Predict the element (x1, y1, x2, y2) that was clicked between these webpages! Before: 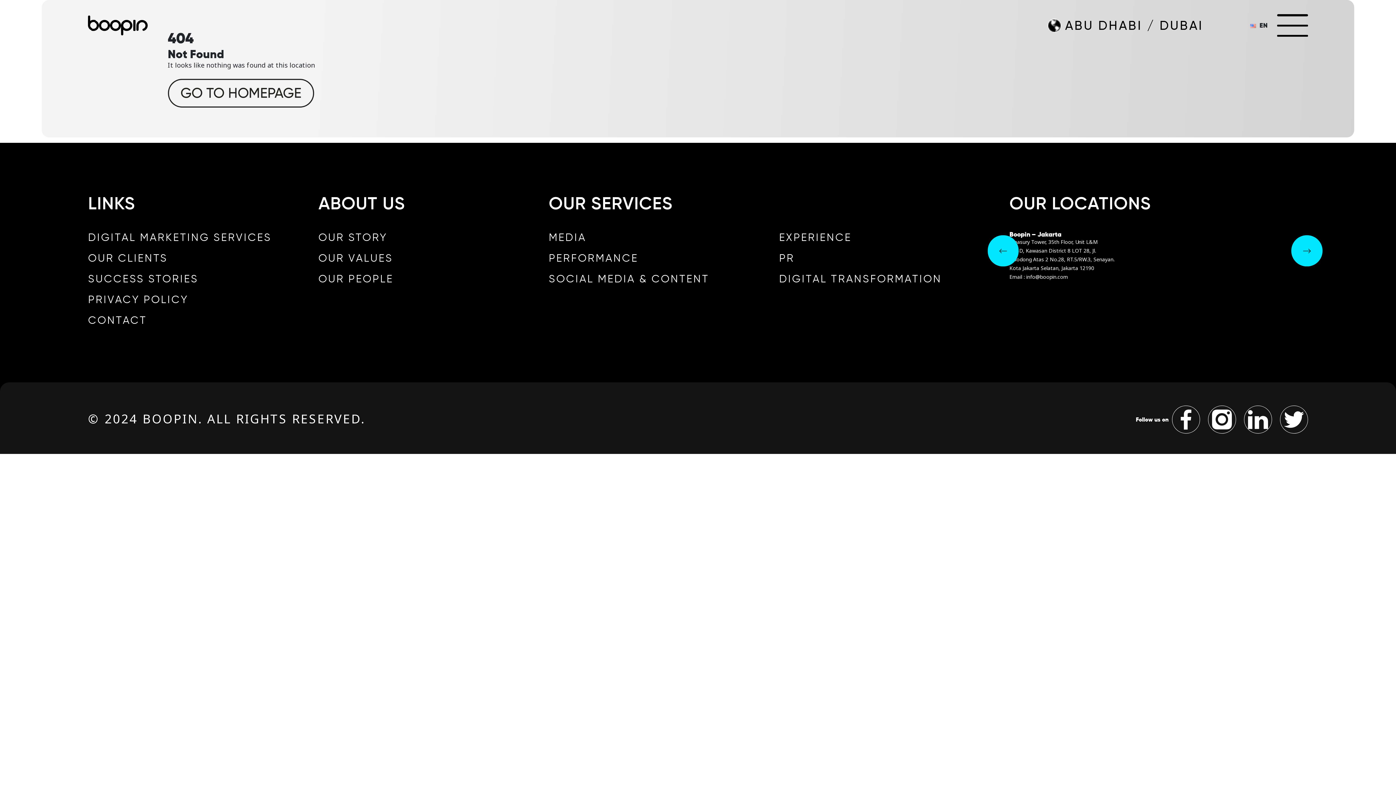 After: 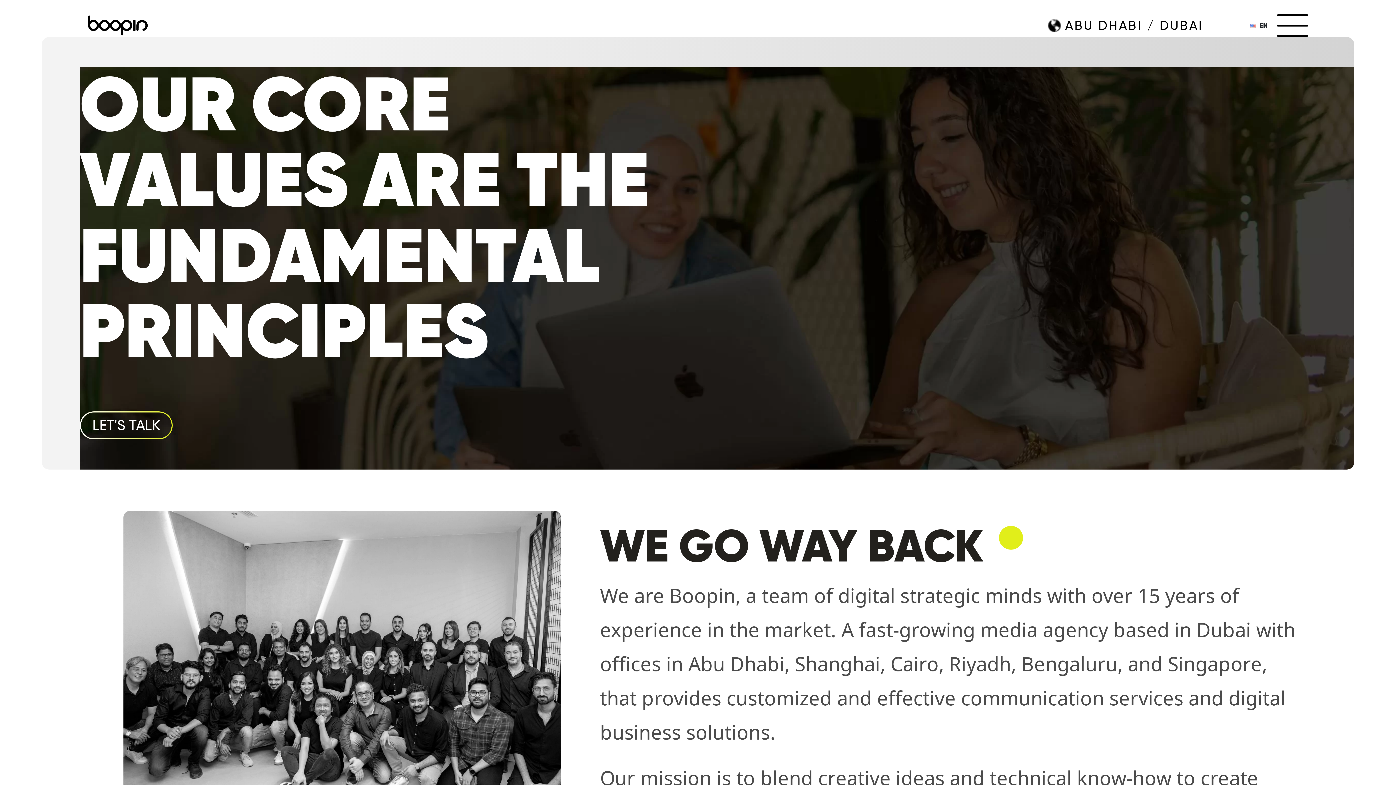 Action: bbox: (318, 230, 387, 243) label: OUR STORY